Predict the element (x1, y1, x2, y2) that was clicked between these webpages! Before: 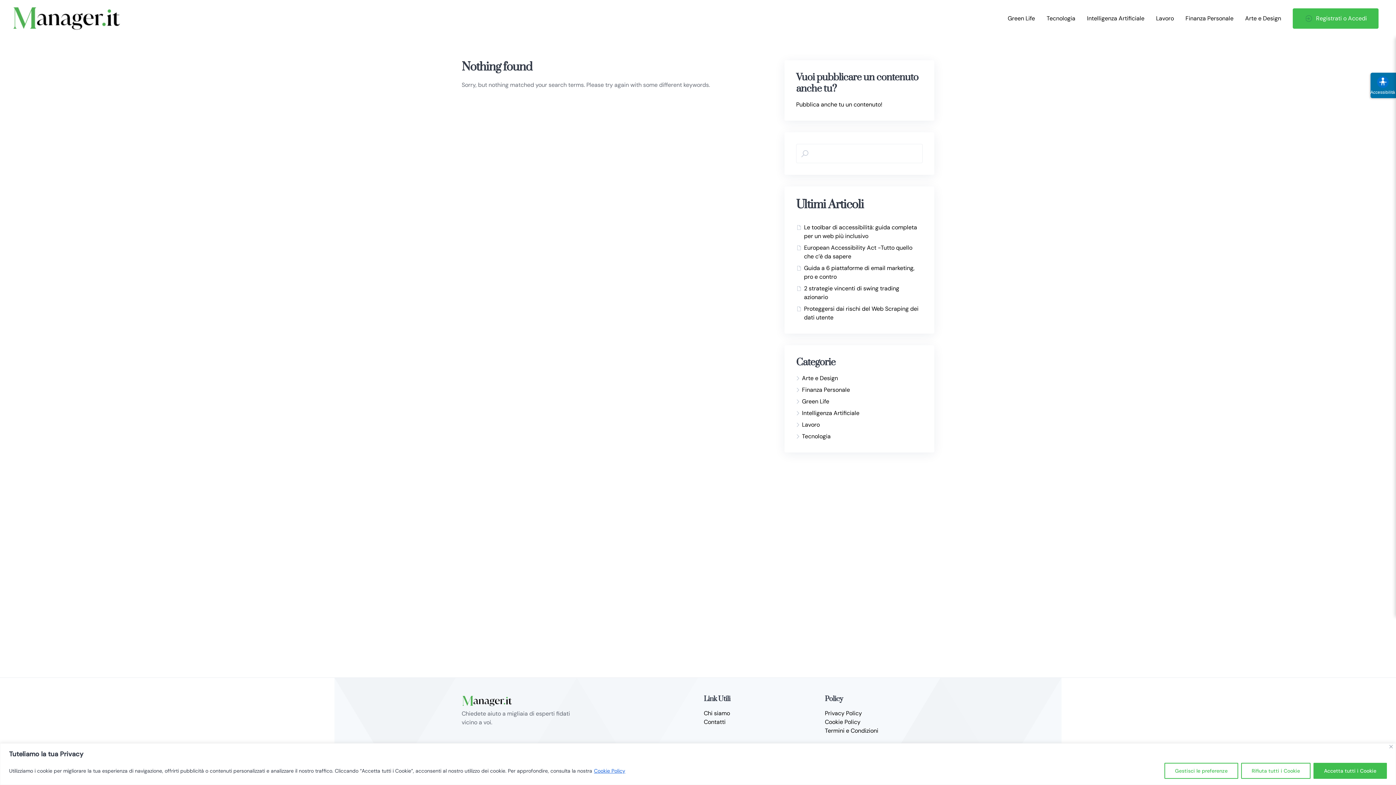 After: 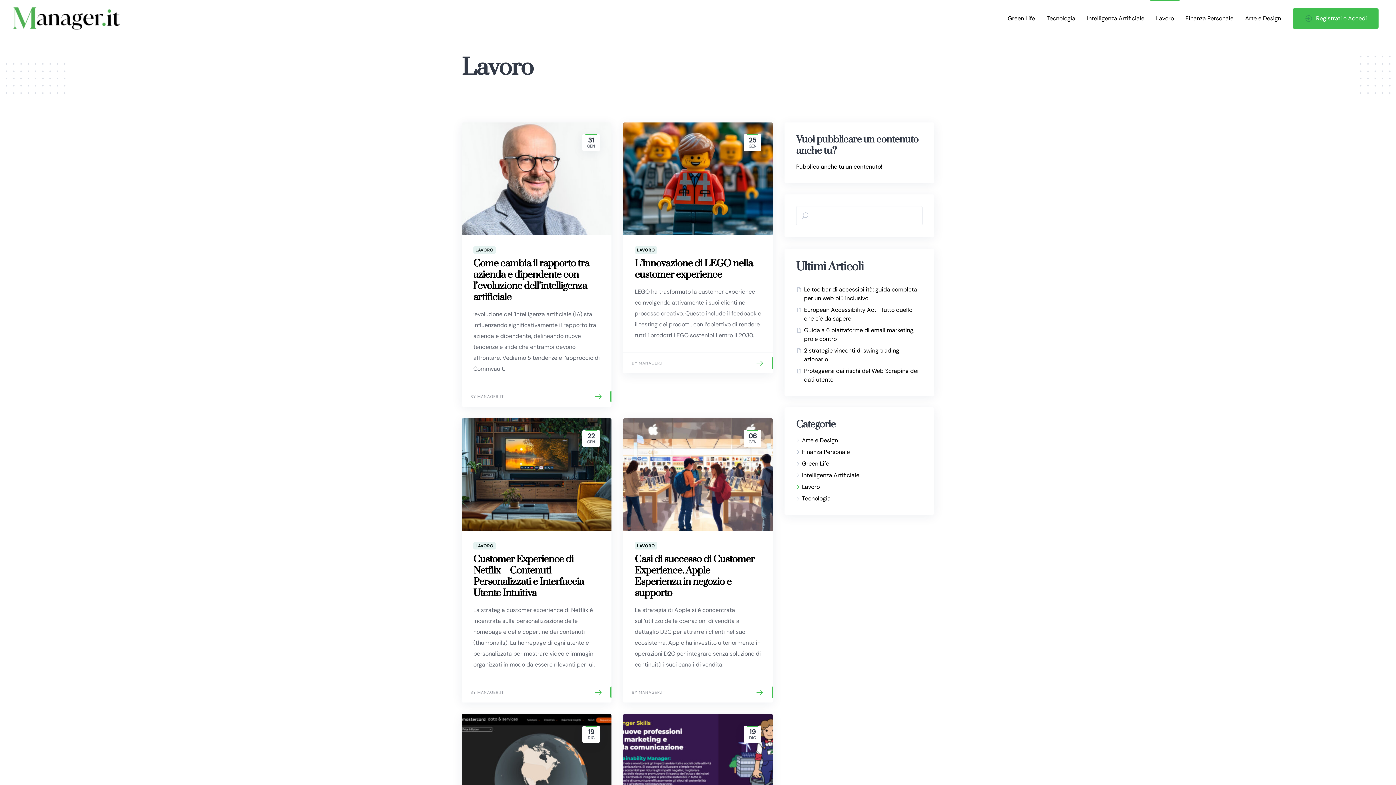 Action: bbox: (1156, 14, 1174, 22) label: Lavoro